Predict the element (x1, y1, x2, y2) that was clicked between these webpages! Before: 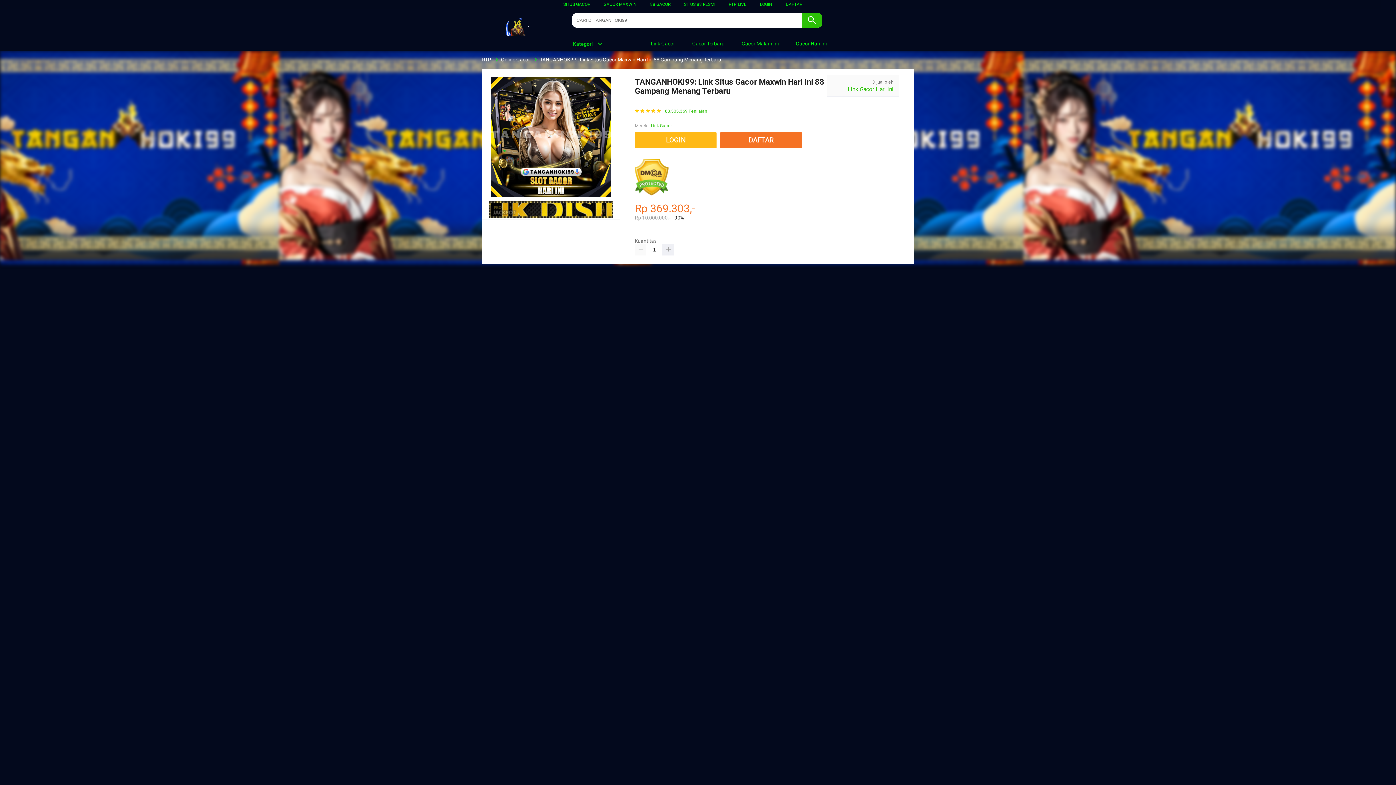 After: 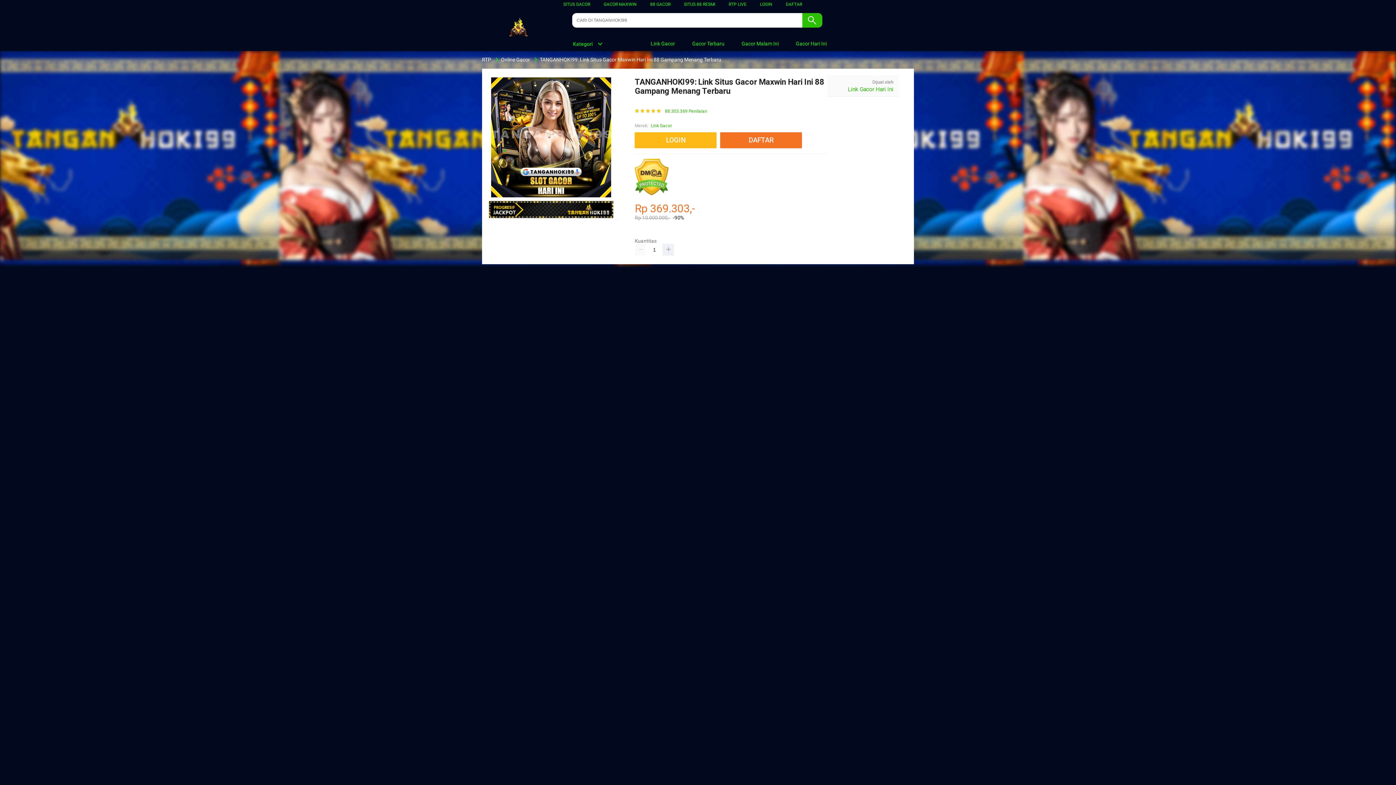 Action: bbox: (563, 1, 590, 6) label: SITUS GACOR